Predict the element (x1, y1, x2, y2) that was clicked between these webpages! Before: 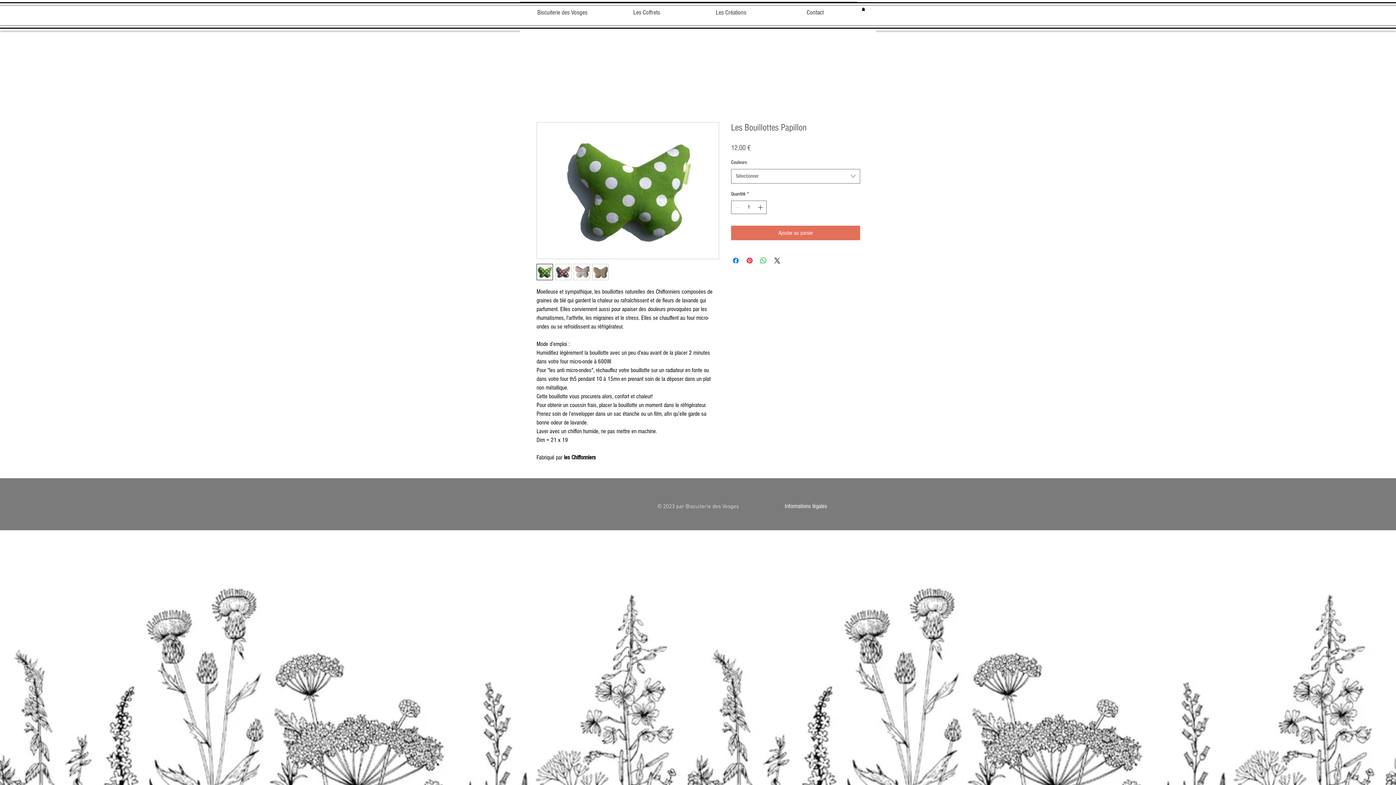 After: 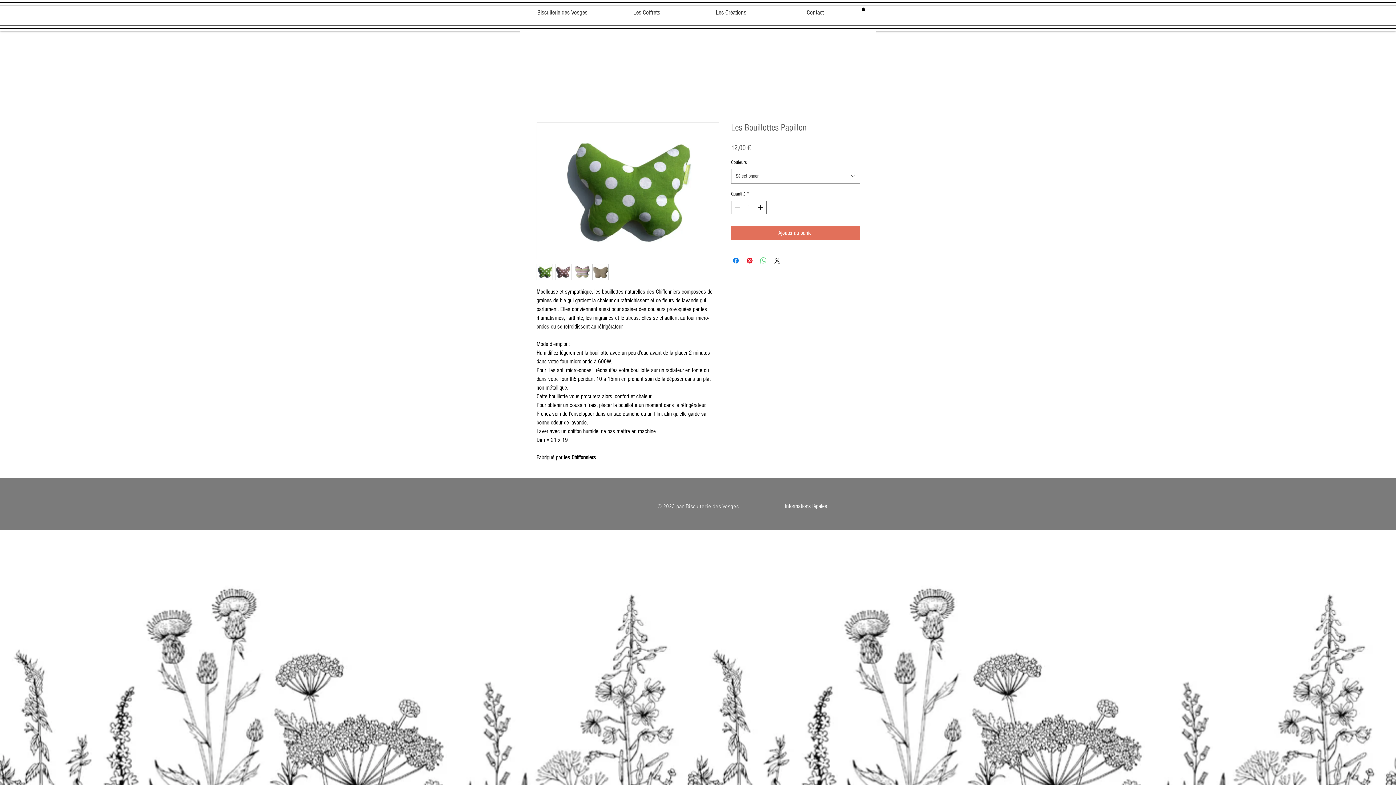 Action: bbox: (759, 256, 768, 264) label: Partager sur WhatsApp